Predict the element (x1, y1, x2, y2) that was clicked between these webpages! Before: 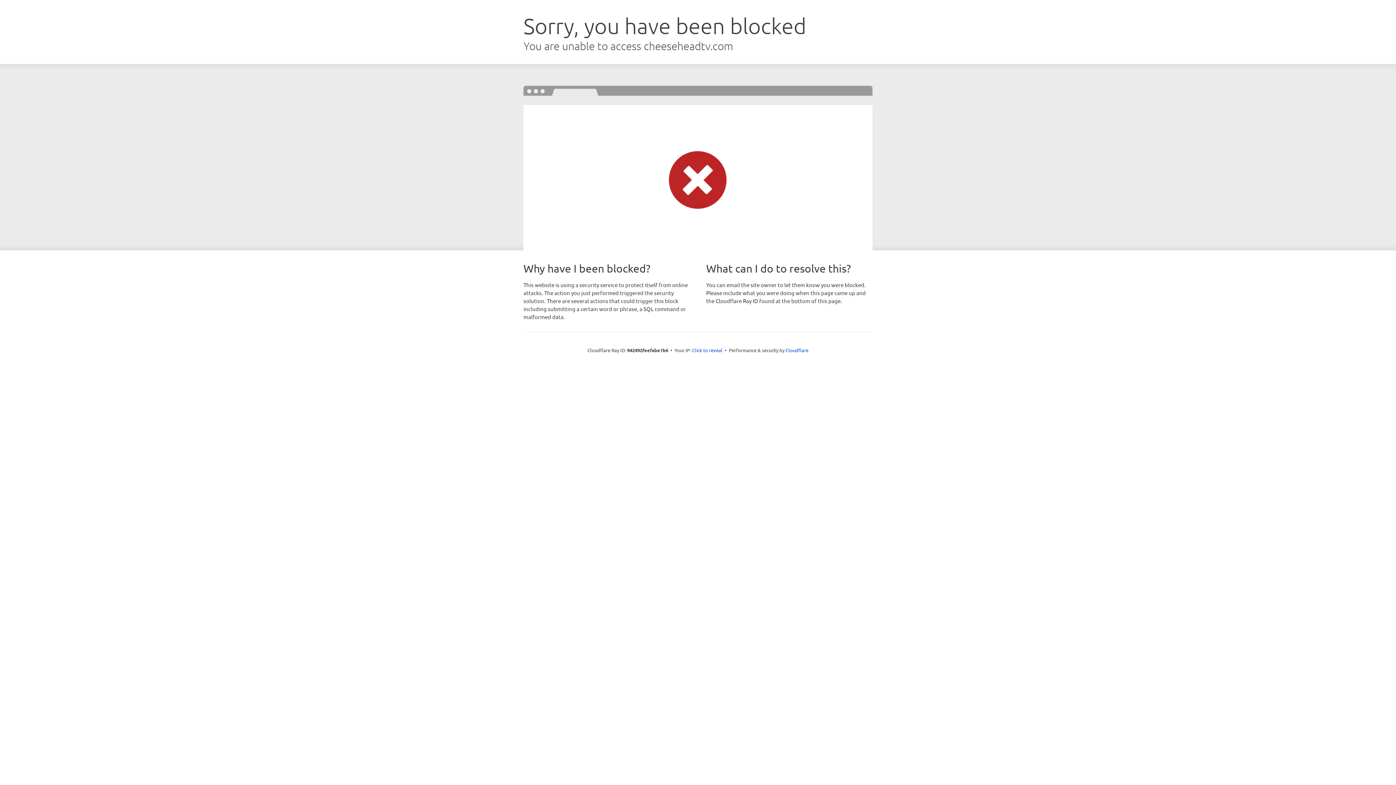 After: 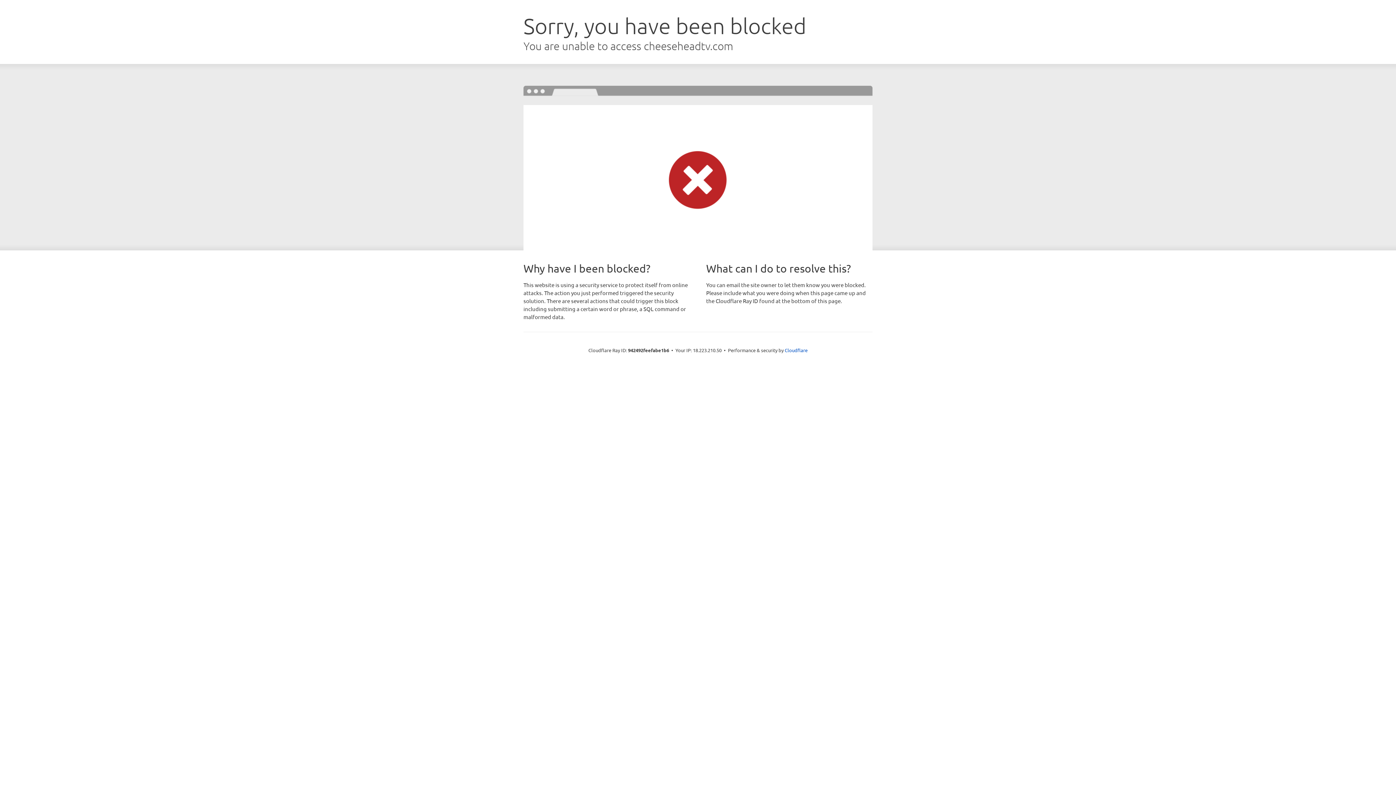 Action: label: Click to reveal bbox: (692, 346, 722, 353)